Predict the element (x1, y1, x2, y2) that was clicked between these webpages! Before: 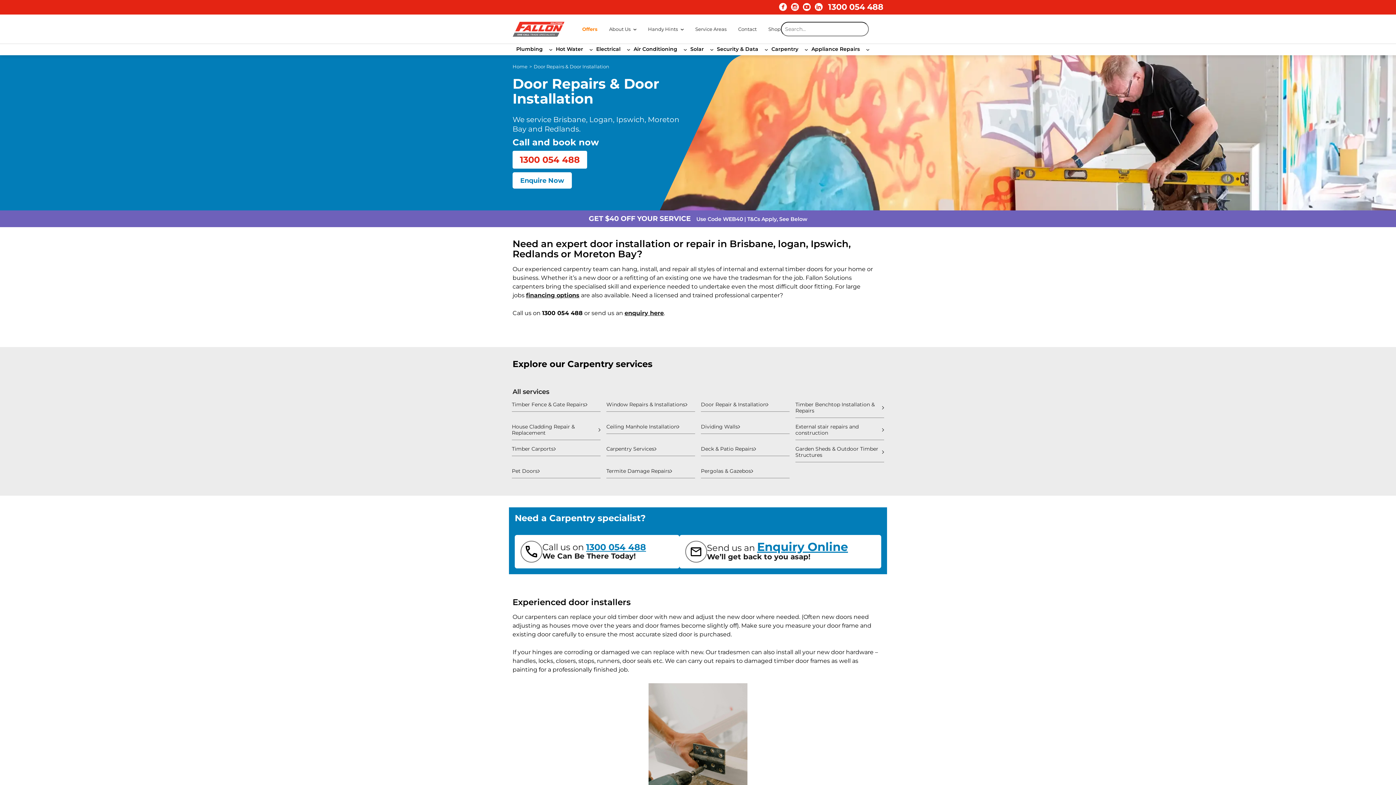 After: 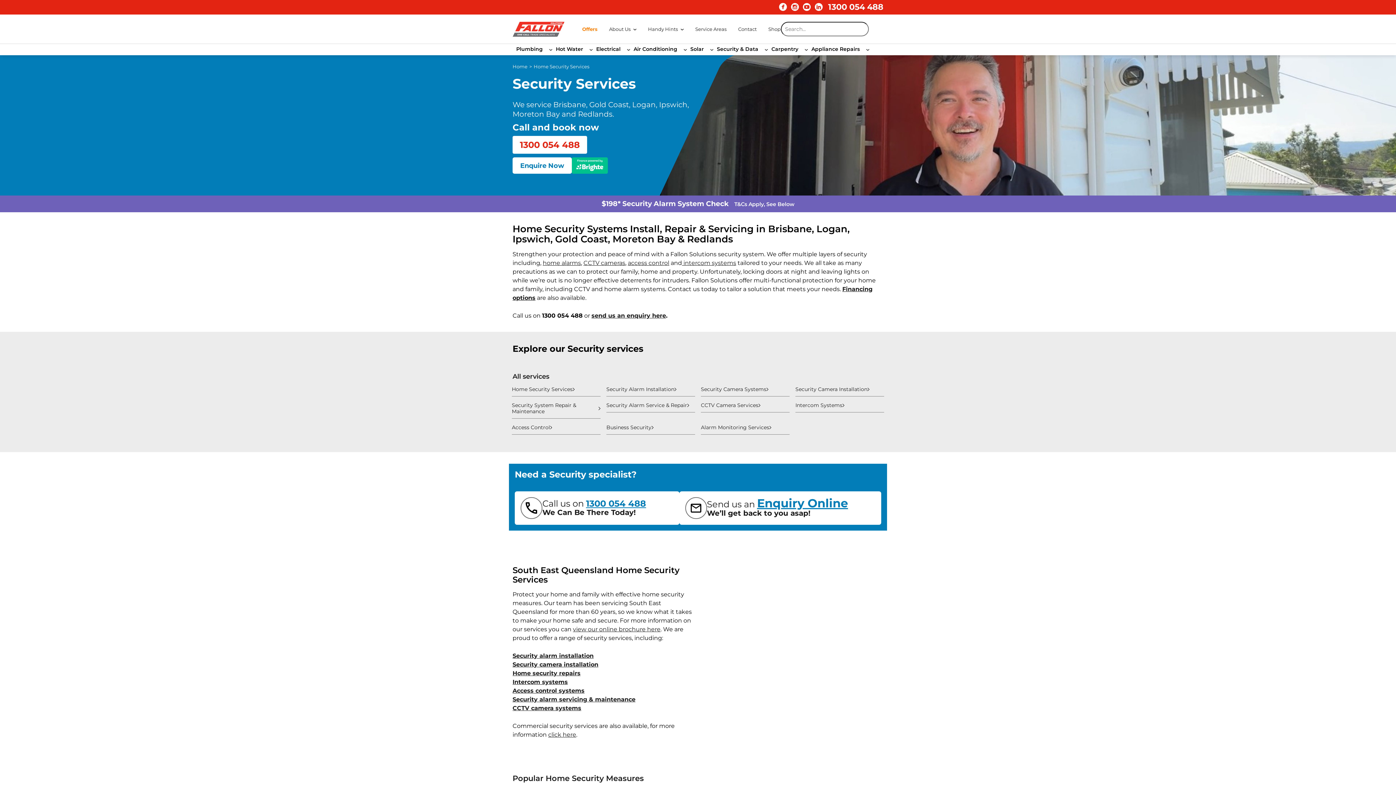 Action: bbox: (713, 44, 762, 54) label: Security & Data